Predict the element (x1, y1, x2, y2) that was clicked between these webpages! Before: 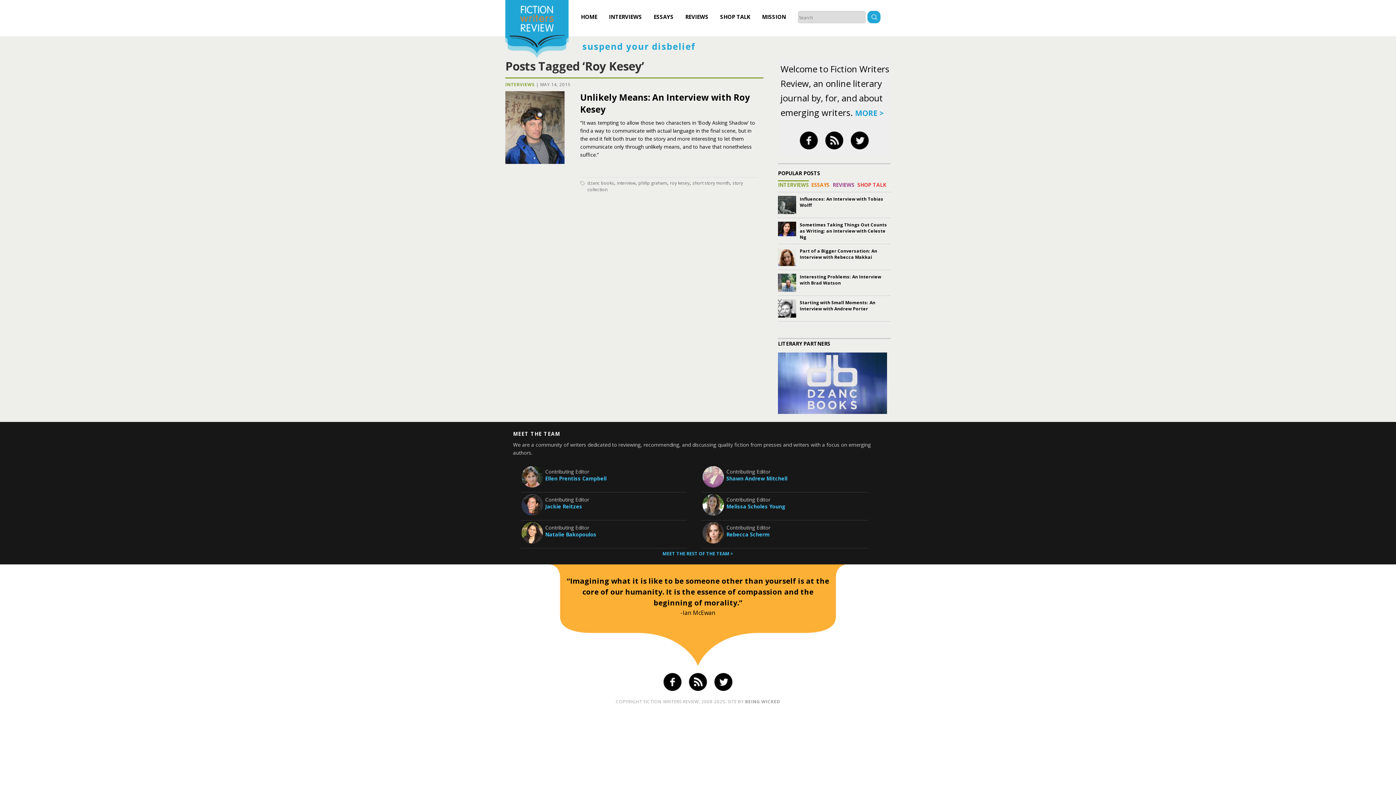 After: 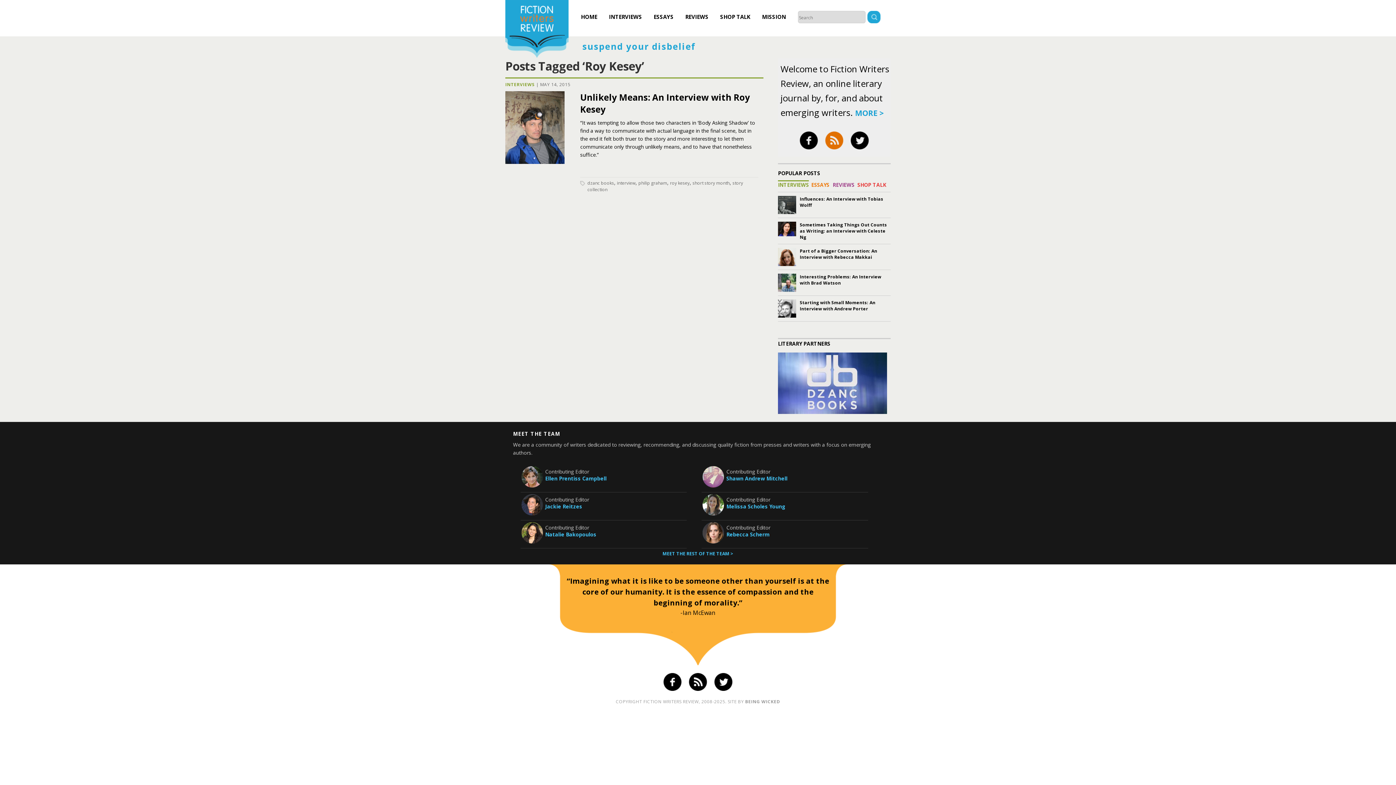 Action: bbox: (825, 131, 843, 149)